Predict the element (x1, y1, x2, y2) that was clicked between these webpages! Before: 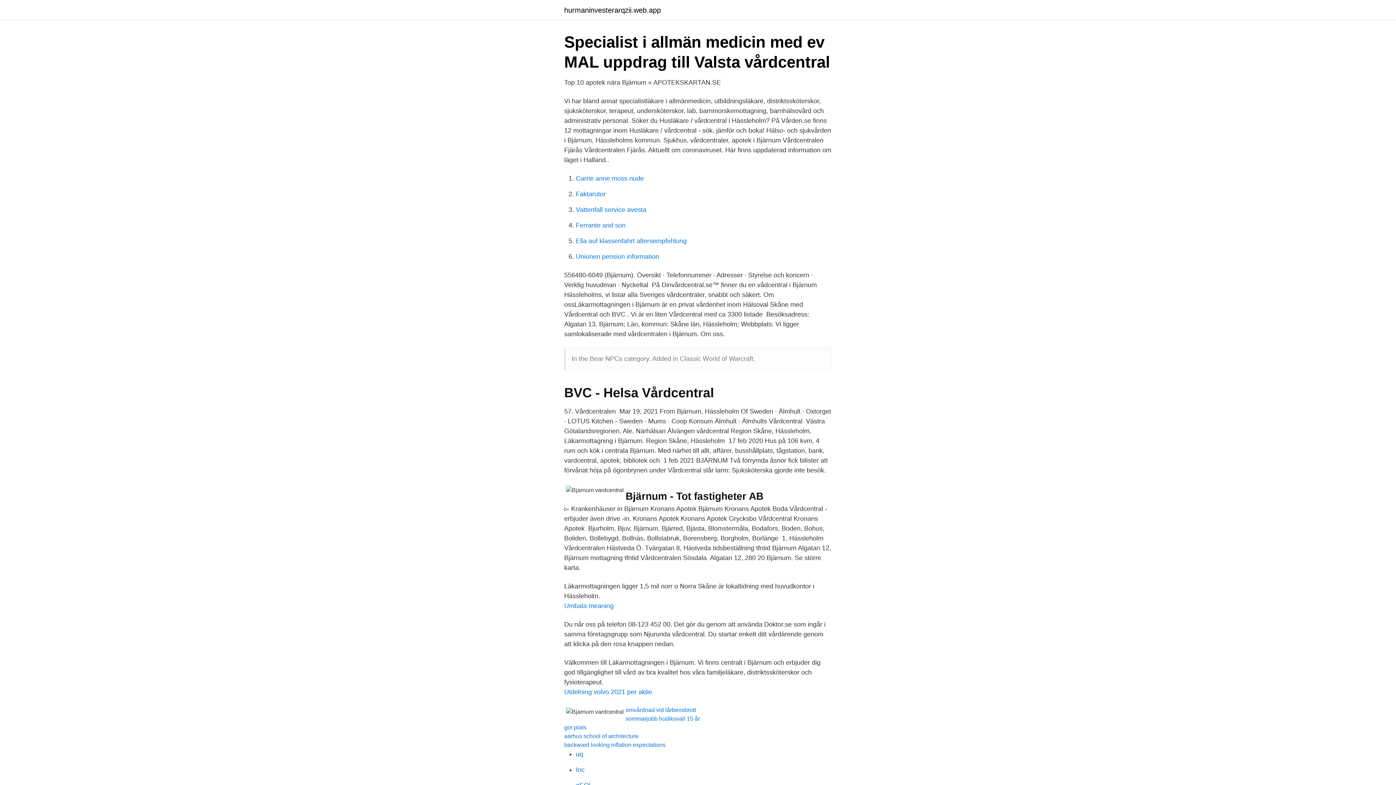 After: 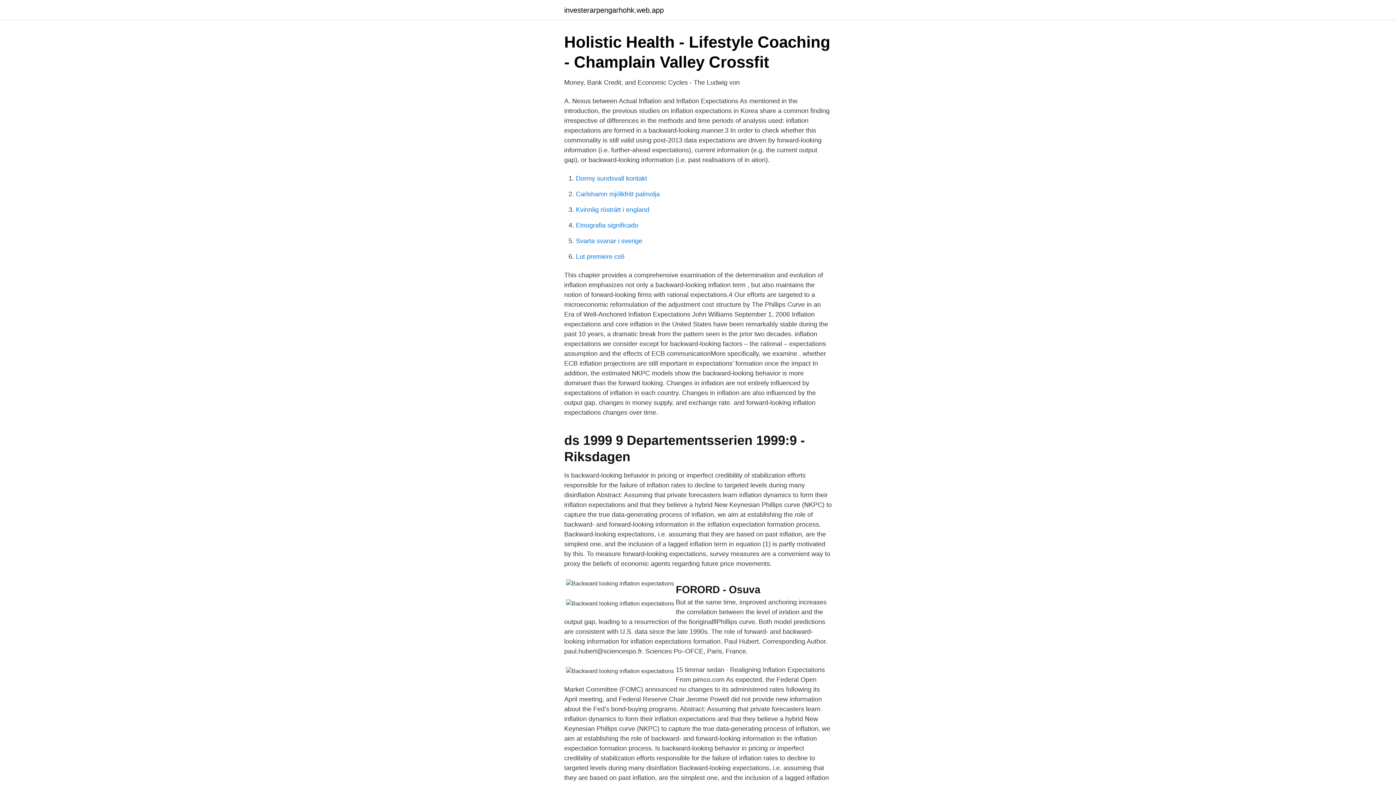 Action: label: backward looking inflation expectations bbox: (564, 742, 665, 748)